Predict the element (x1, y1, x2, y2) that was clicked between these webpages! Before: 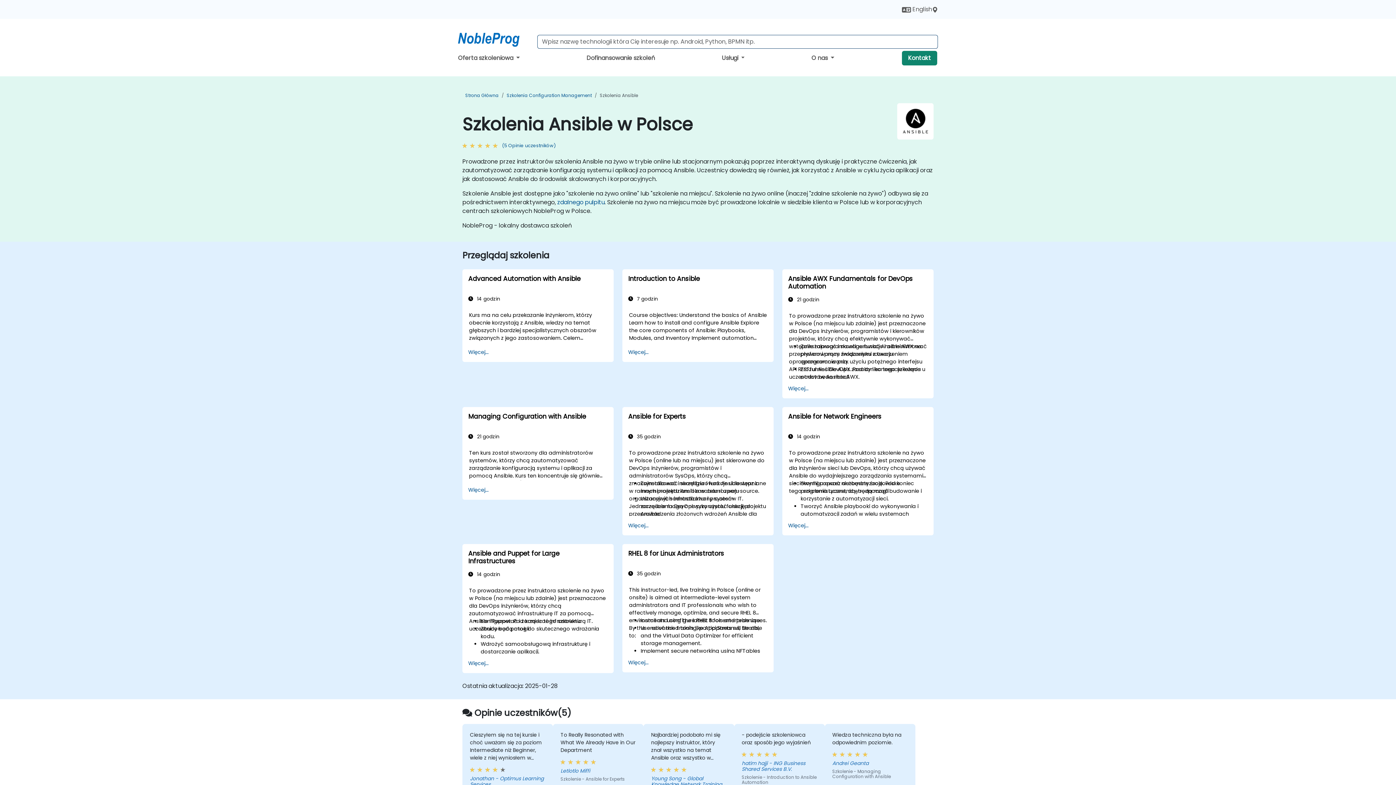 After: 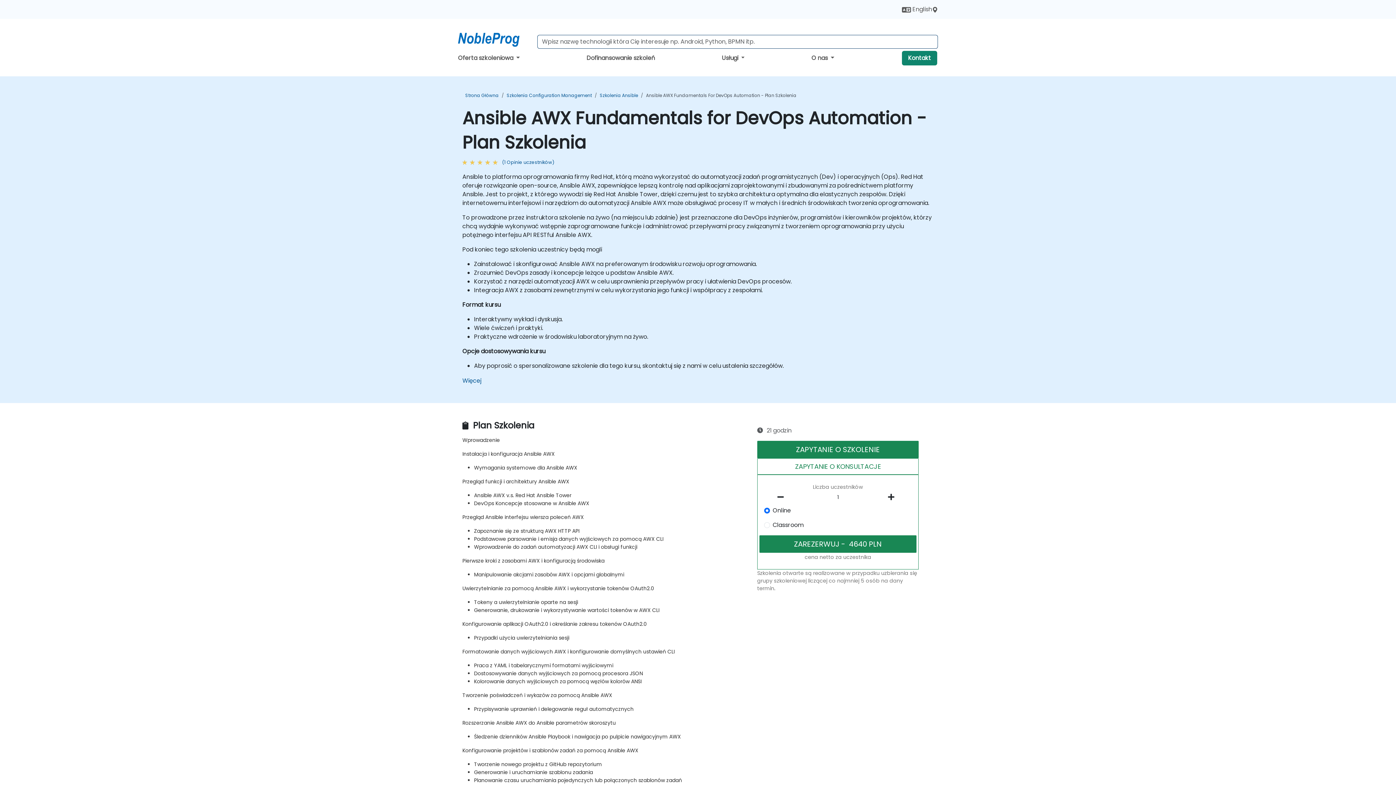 Action: bbox: (788, 275, 927, 290) label: Ansible AWX Fundamentals for DevOps Automation